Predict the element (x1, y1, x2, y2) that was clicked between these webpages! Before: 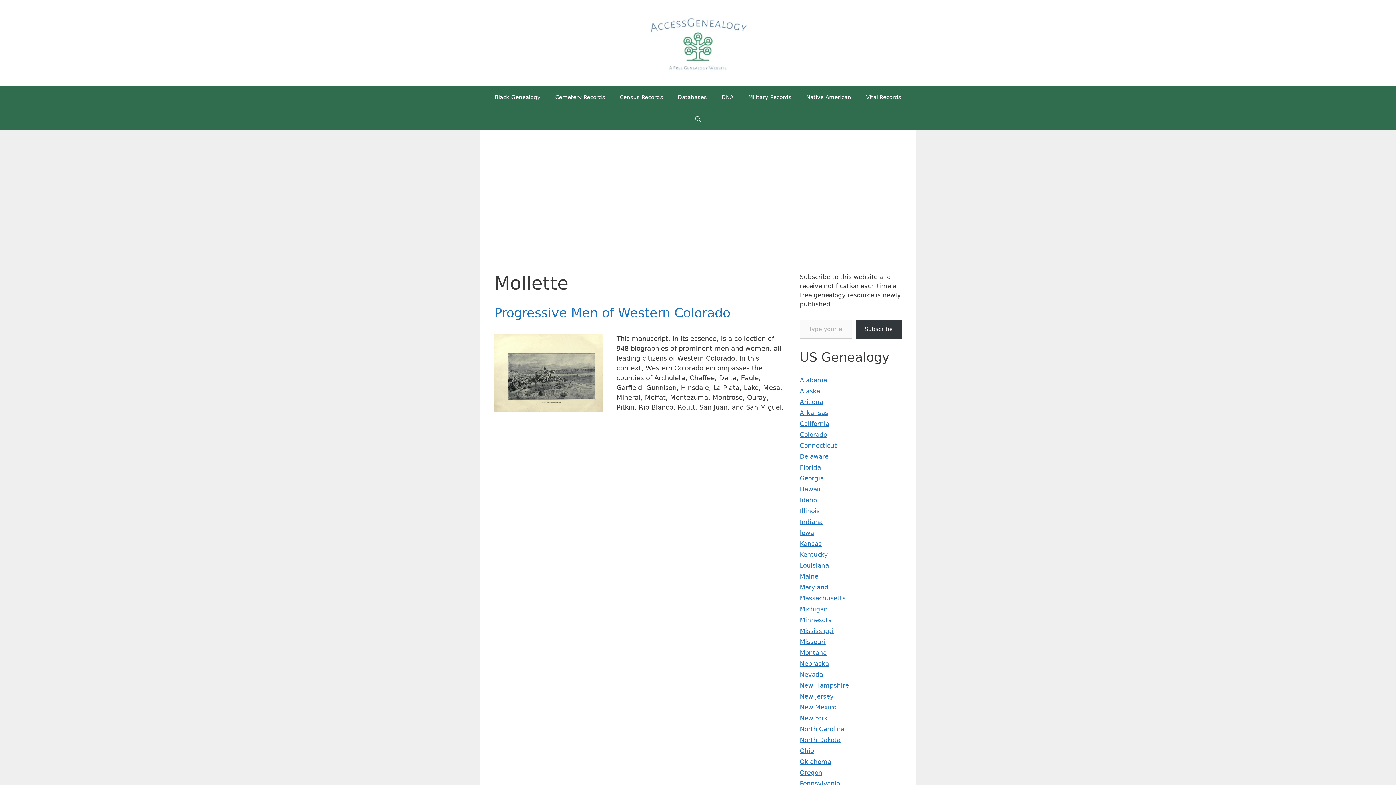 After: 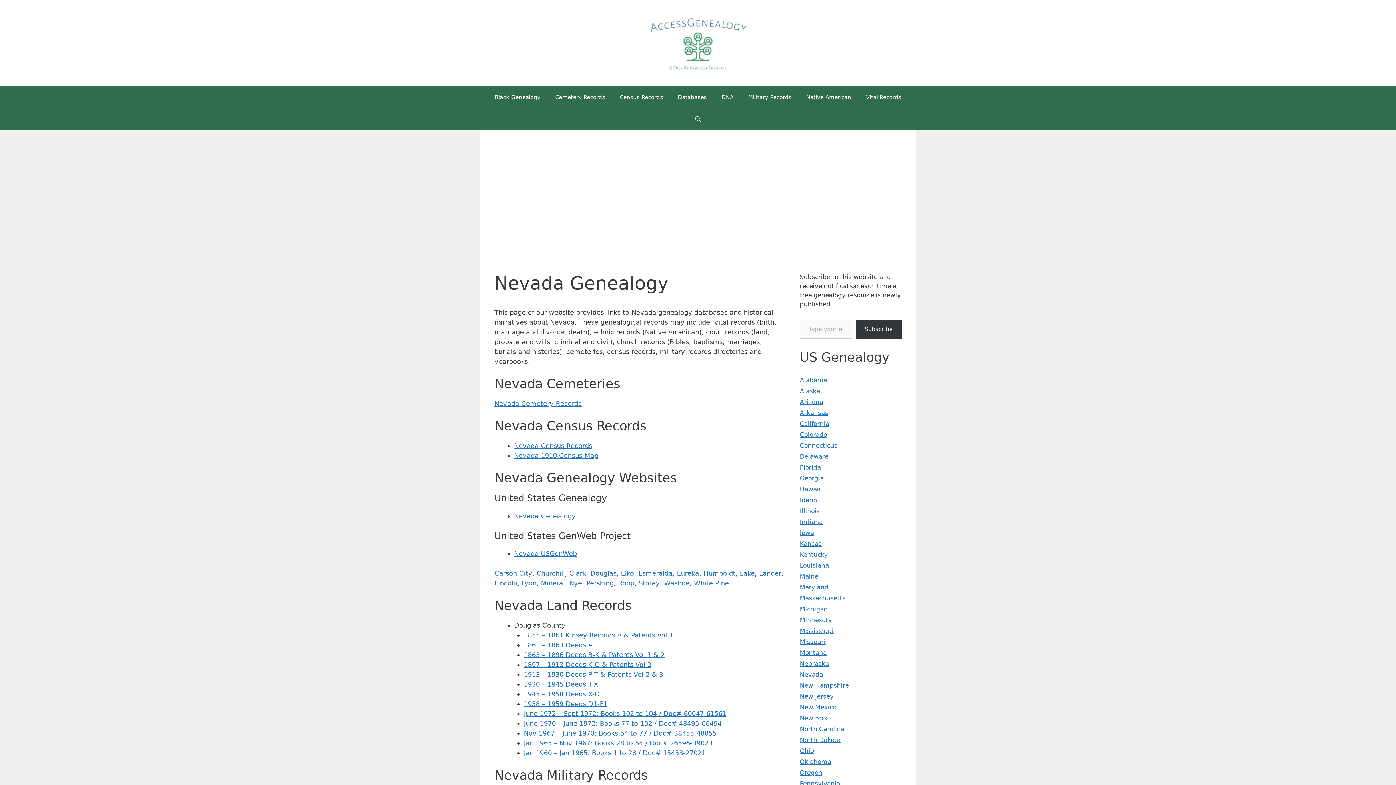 Action: label: Nevada bbox: (800, 671, 823, 678)